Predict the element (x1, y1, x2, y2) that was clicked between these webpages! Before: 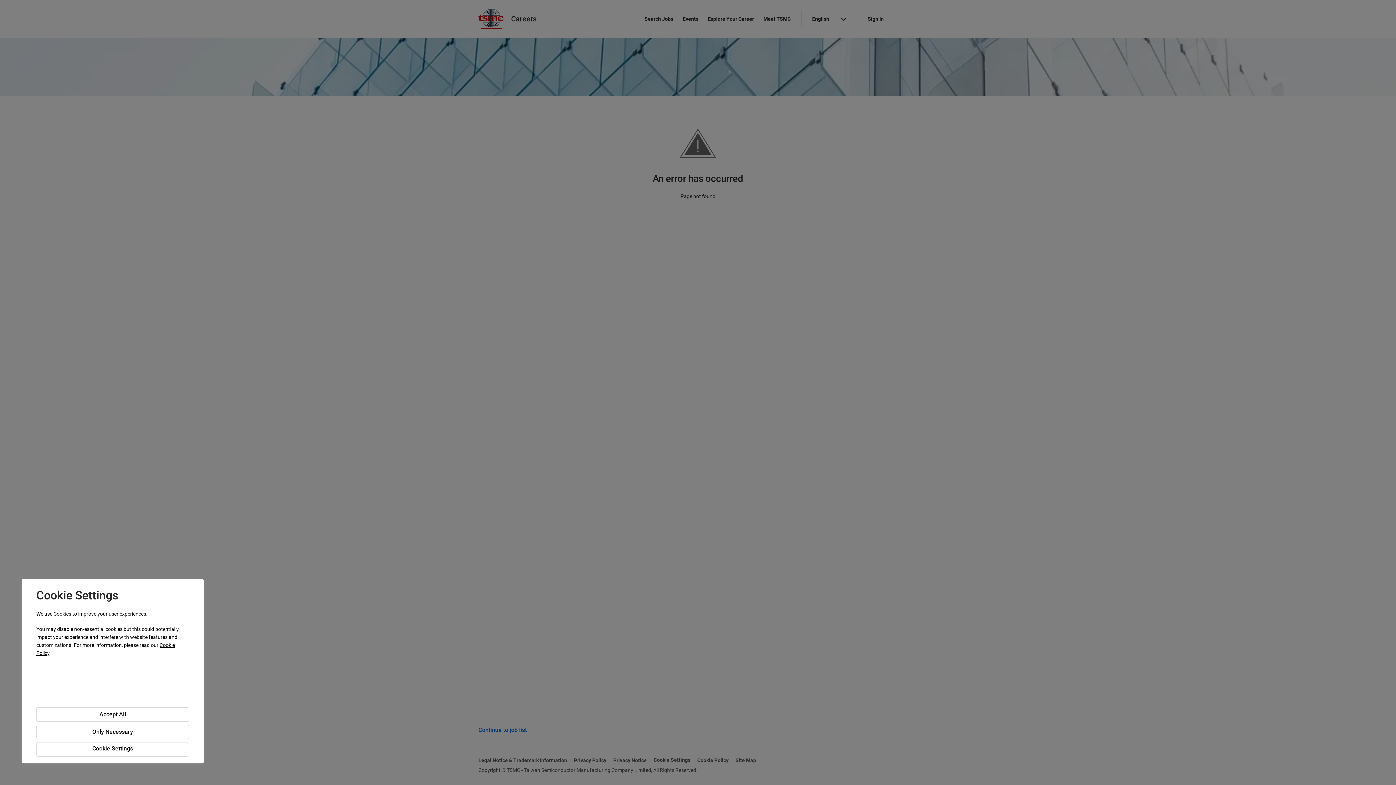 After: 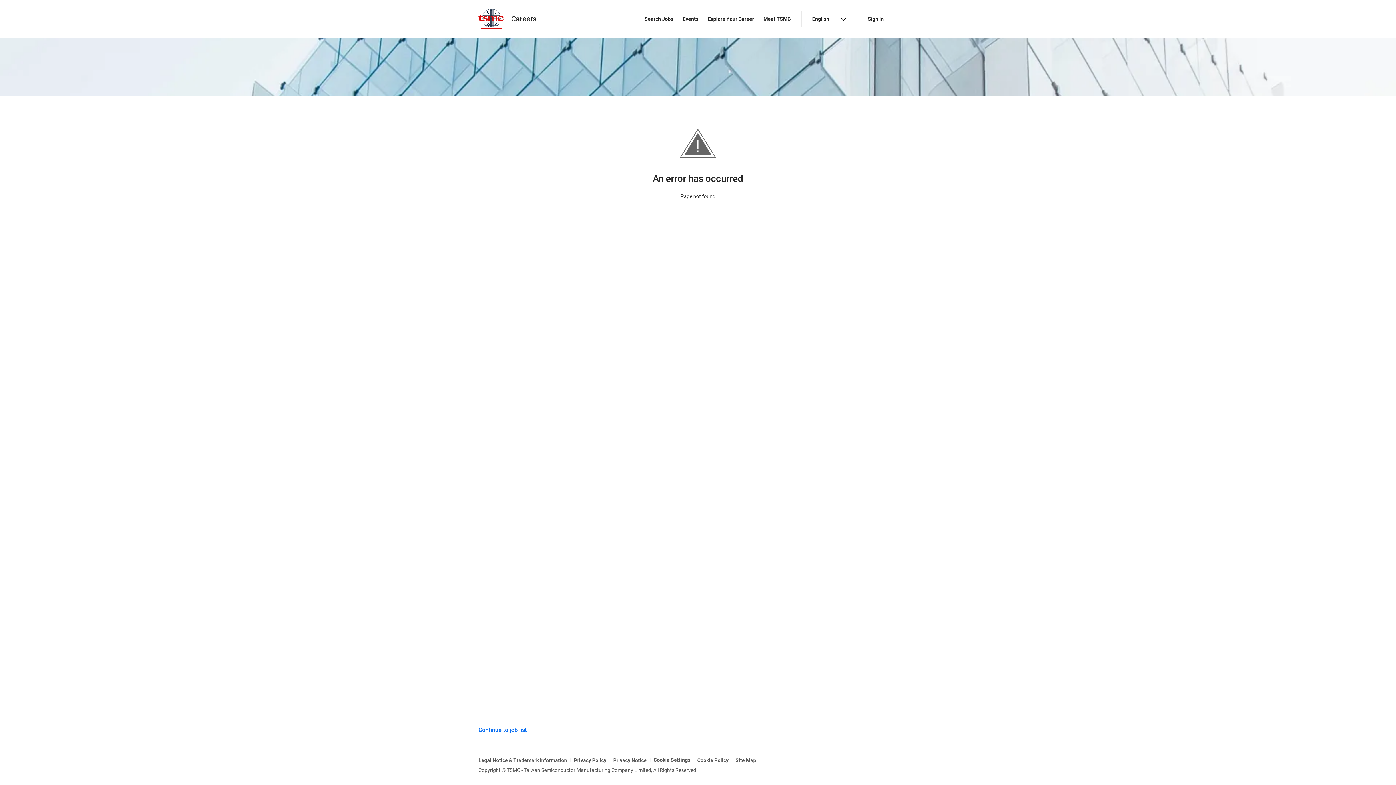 Action: label: Only Necessary bbox: (36, 725, 189, 739)